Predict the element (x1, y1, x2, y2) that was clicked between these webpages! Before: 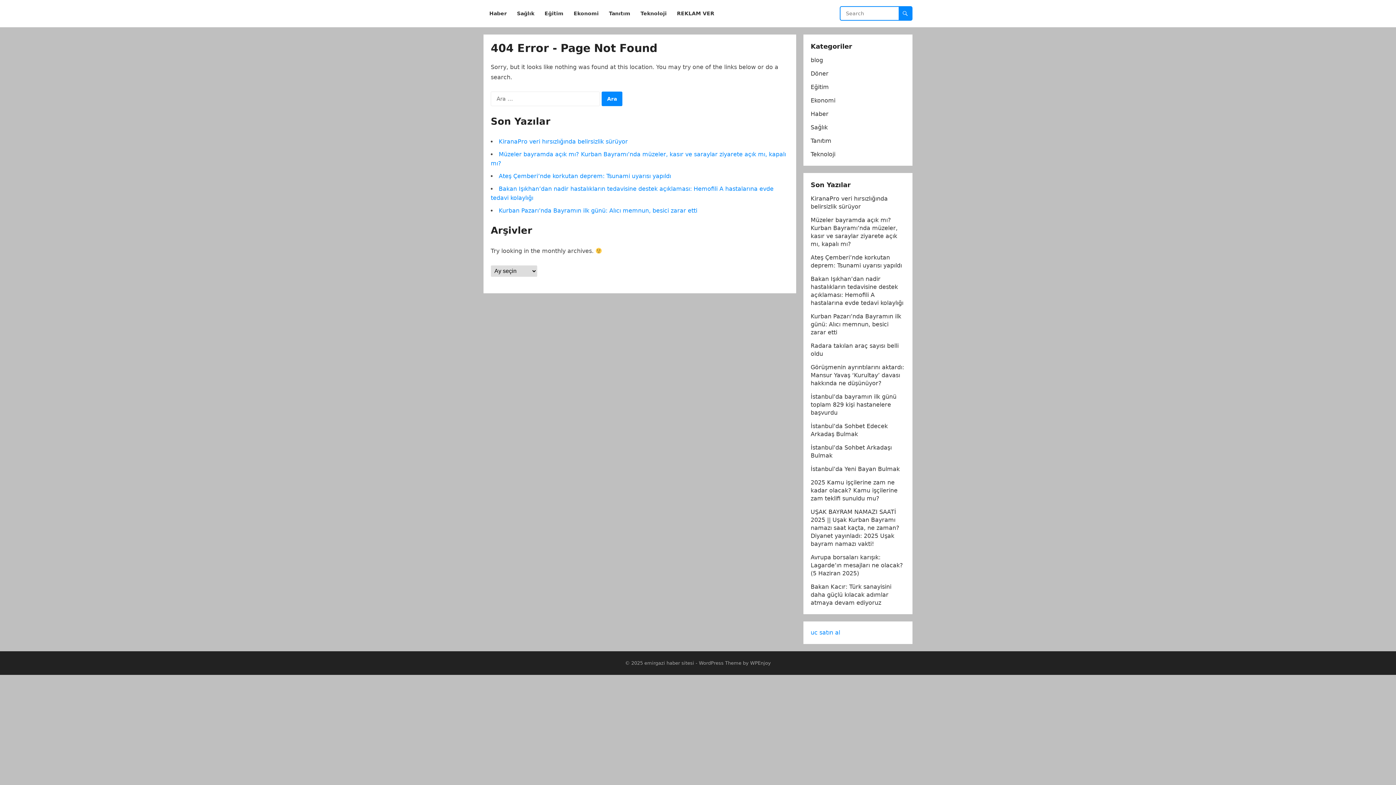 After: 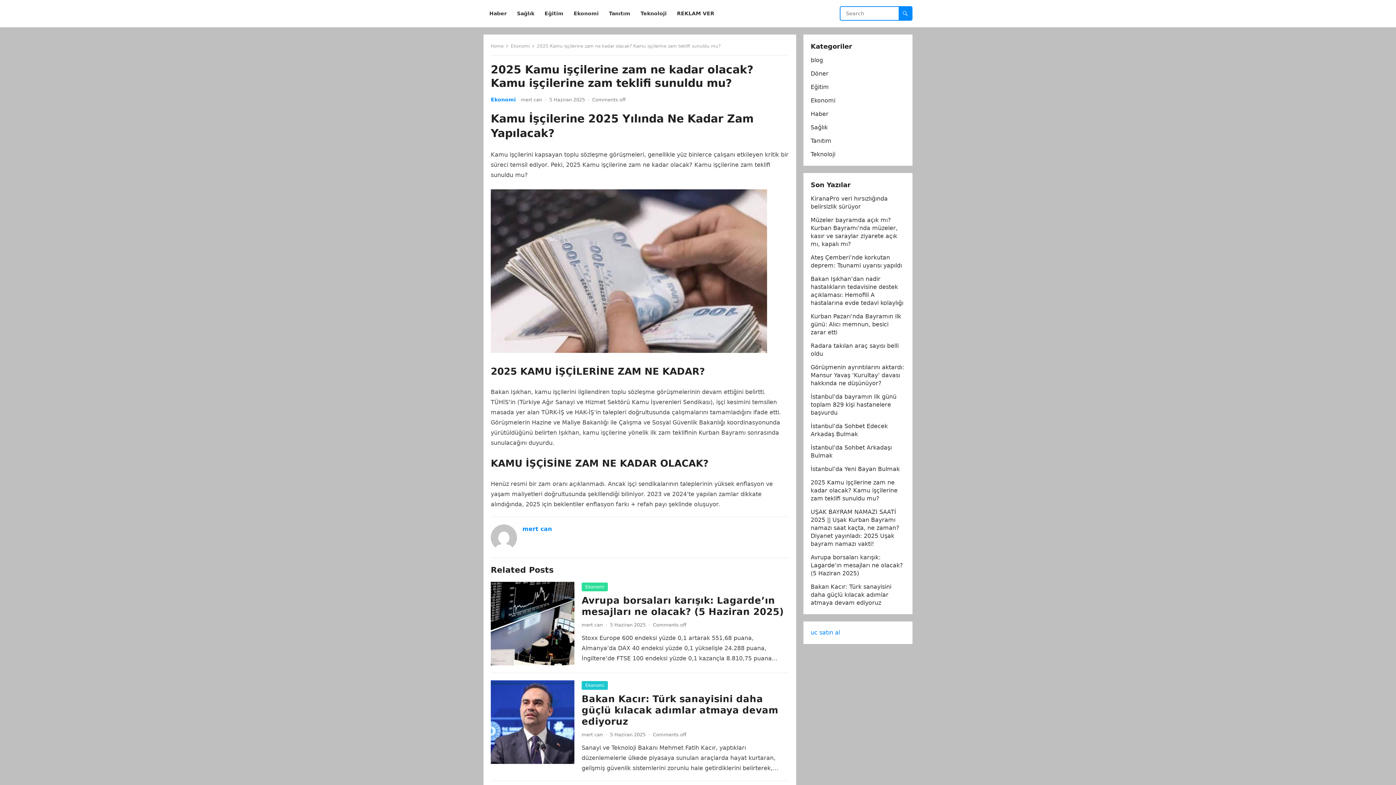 Action: label: 2025 Kamu işçilerine zam ne kadar olacak? Kamu işçilerine zam teklifi sunuldu mu? bbox: (810, 479, 897, 502)